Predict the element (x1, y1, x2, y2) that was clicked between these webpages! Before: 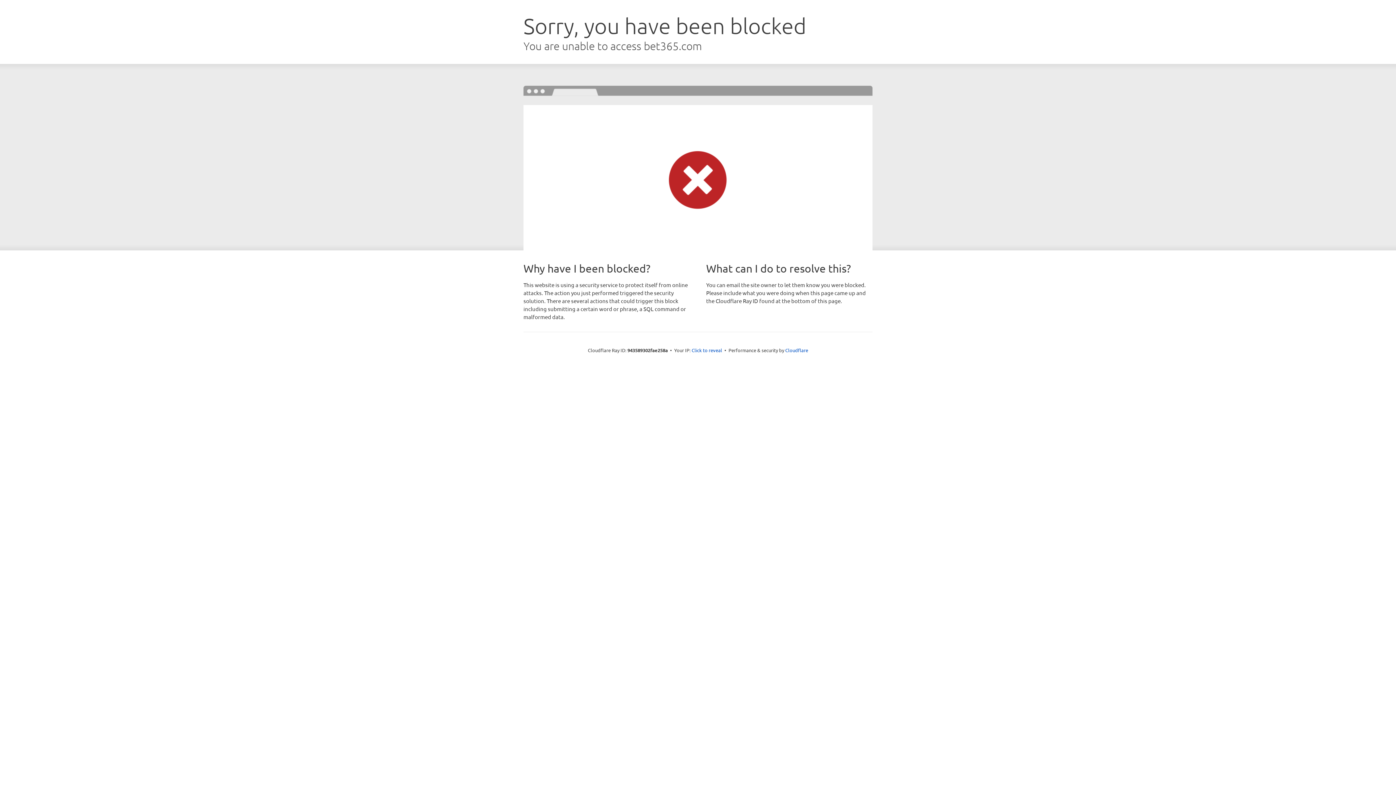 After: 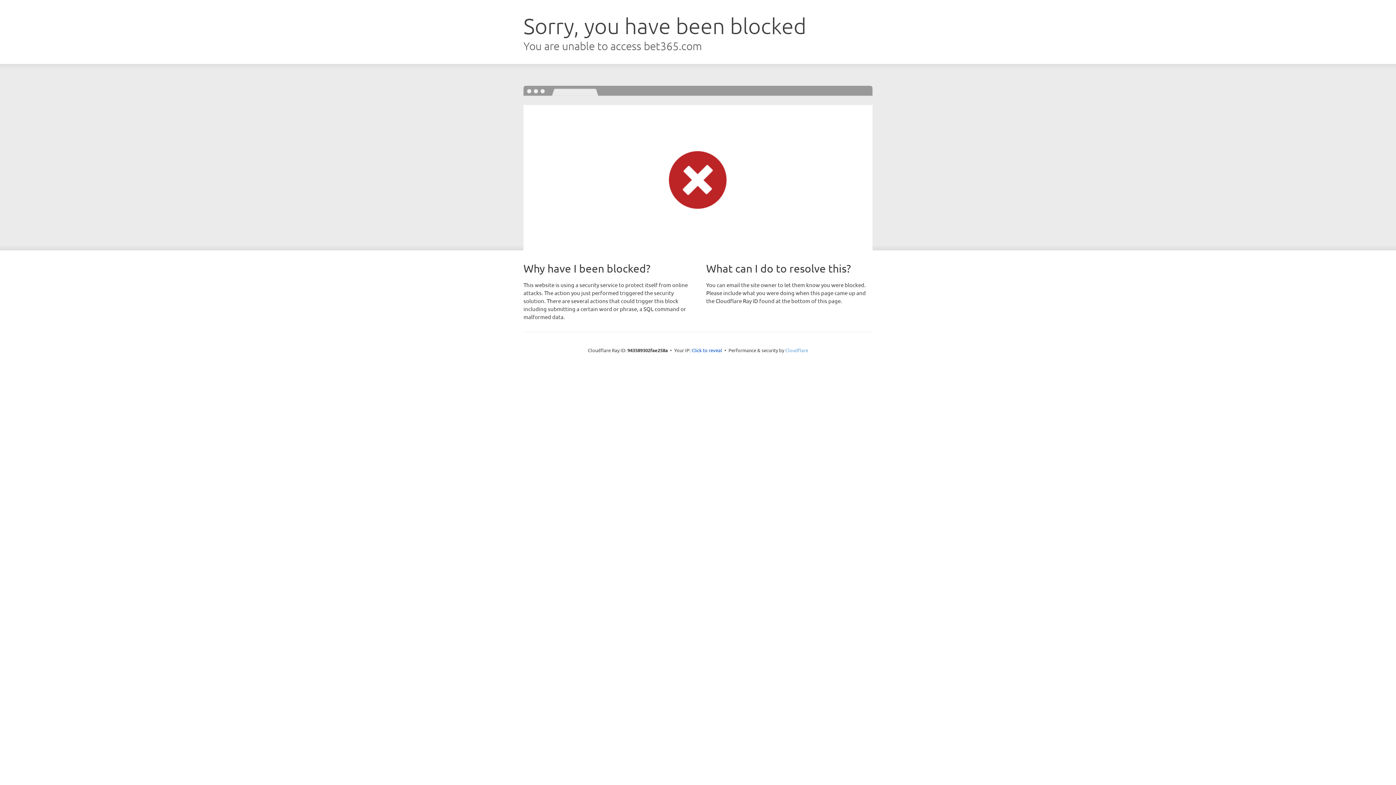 Action: label: Cloudflare bbox: (785, 347, 808, 353)